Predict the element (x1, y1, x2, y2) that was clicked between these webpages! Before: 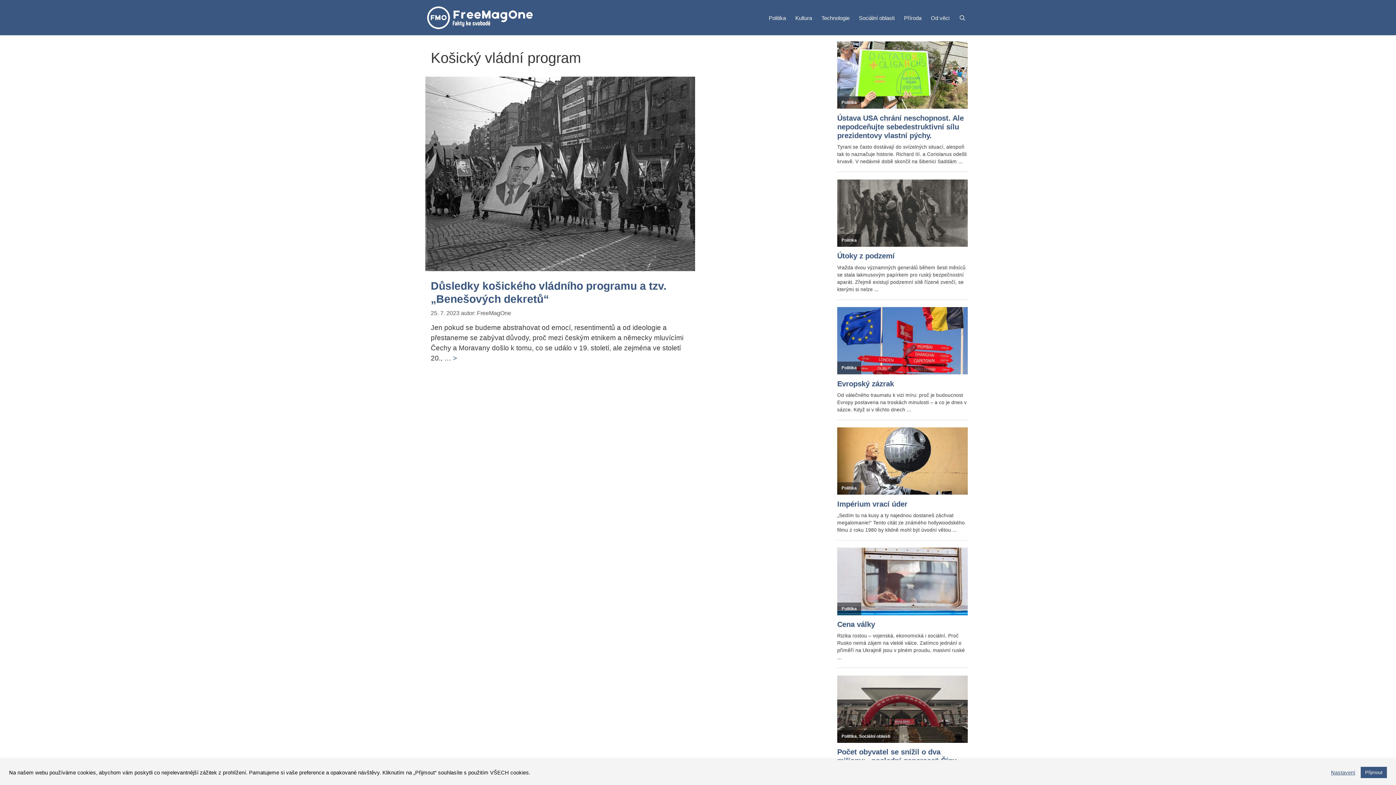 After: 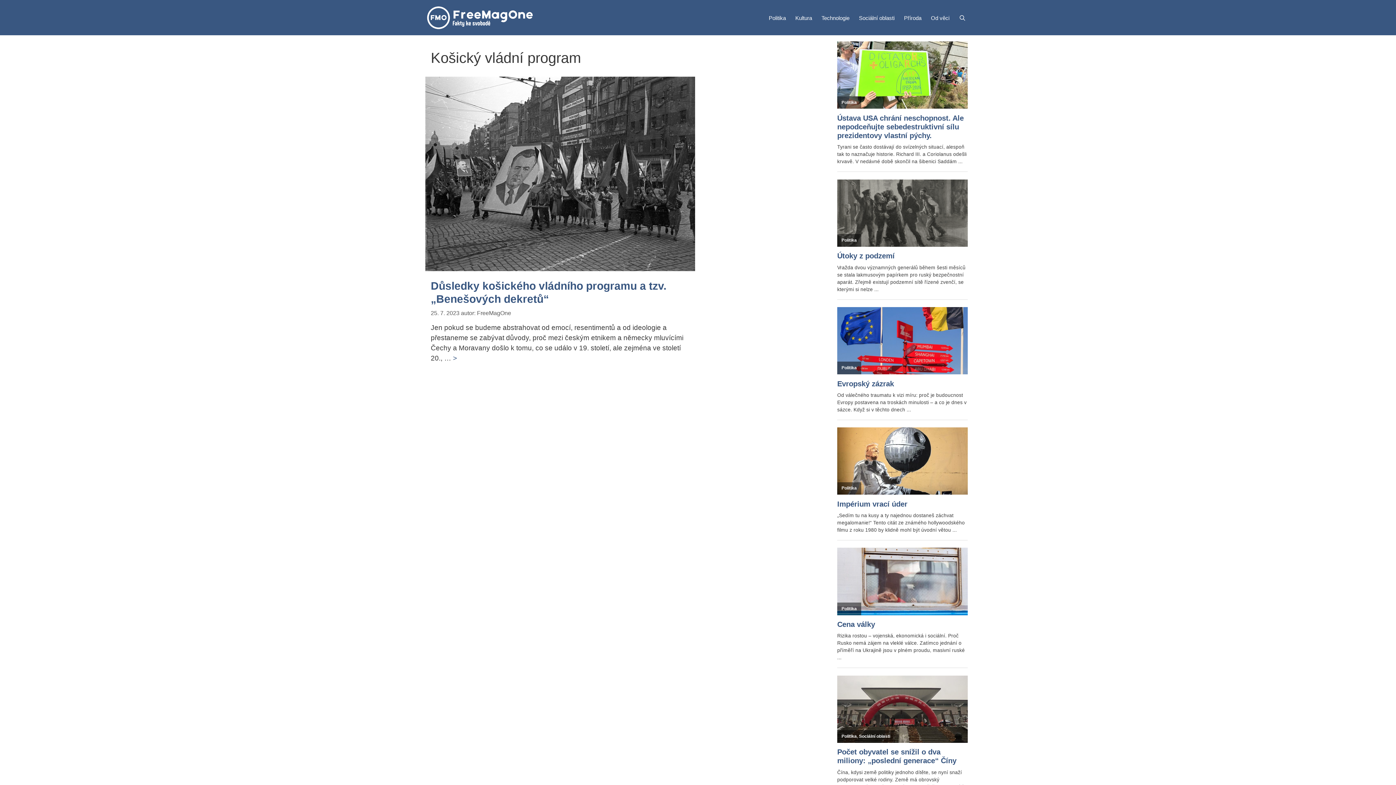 Action: label: Přijmout bbox: (1361, 767, 1387, 778)